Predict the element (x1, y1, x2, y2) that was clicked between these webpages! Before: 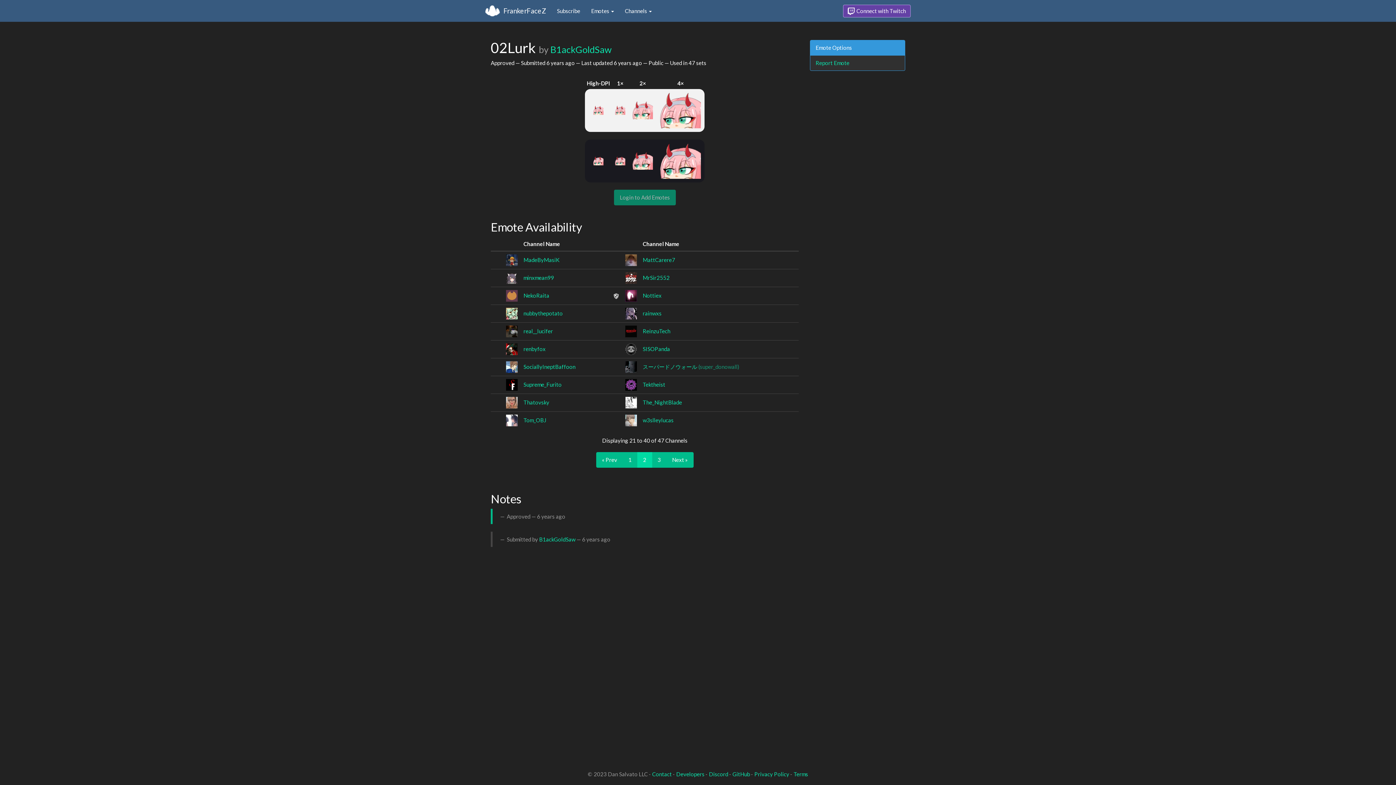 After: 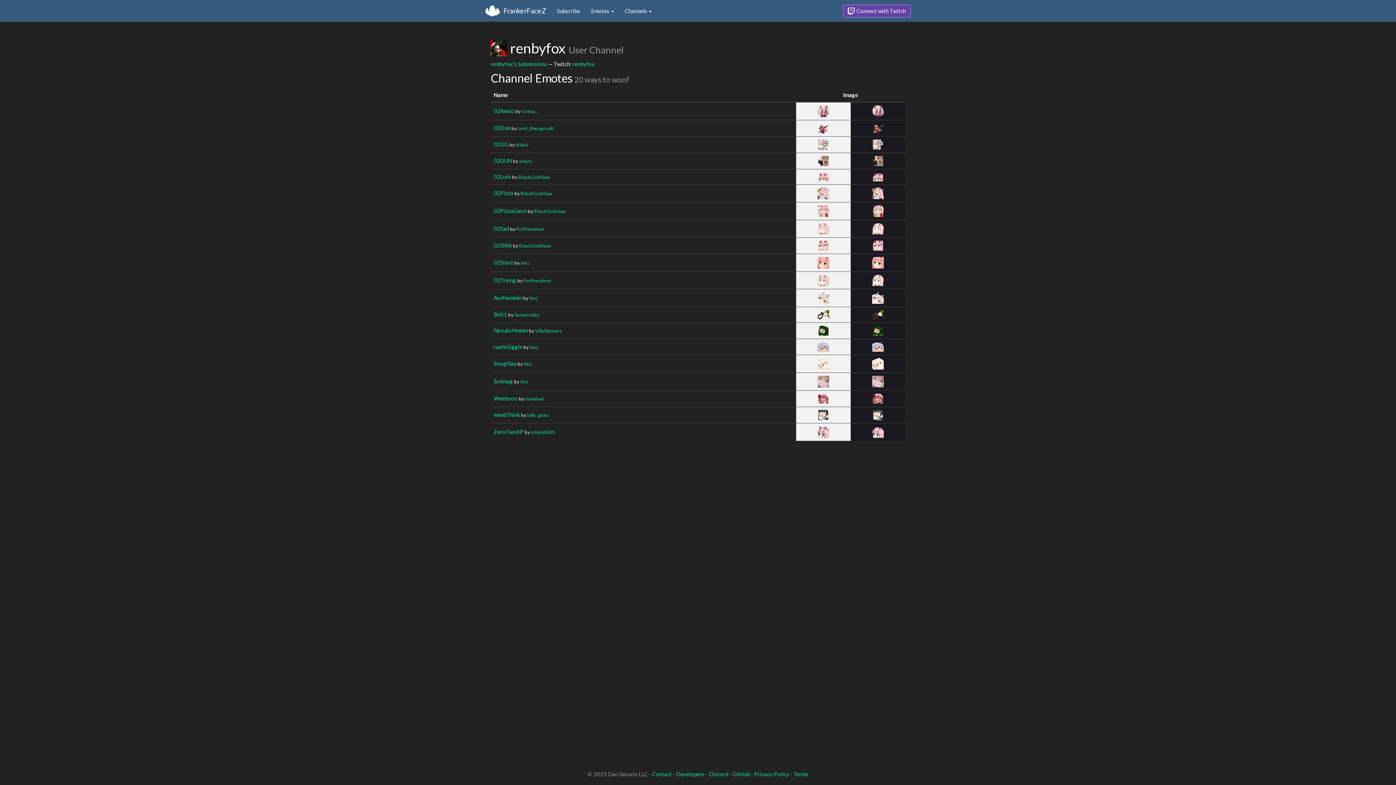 Action: bbox: (523, 345, 545, 352) label: renbyfox